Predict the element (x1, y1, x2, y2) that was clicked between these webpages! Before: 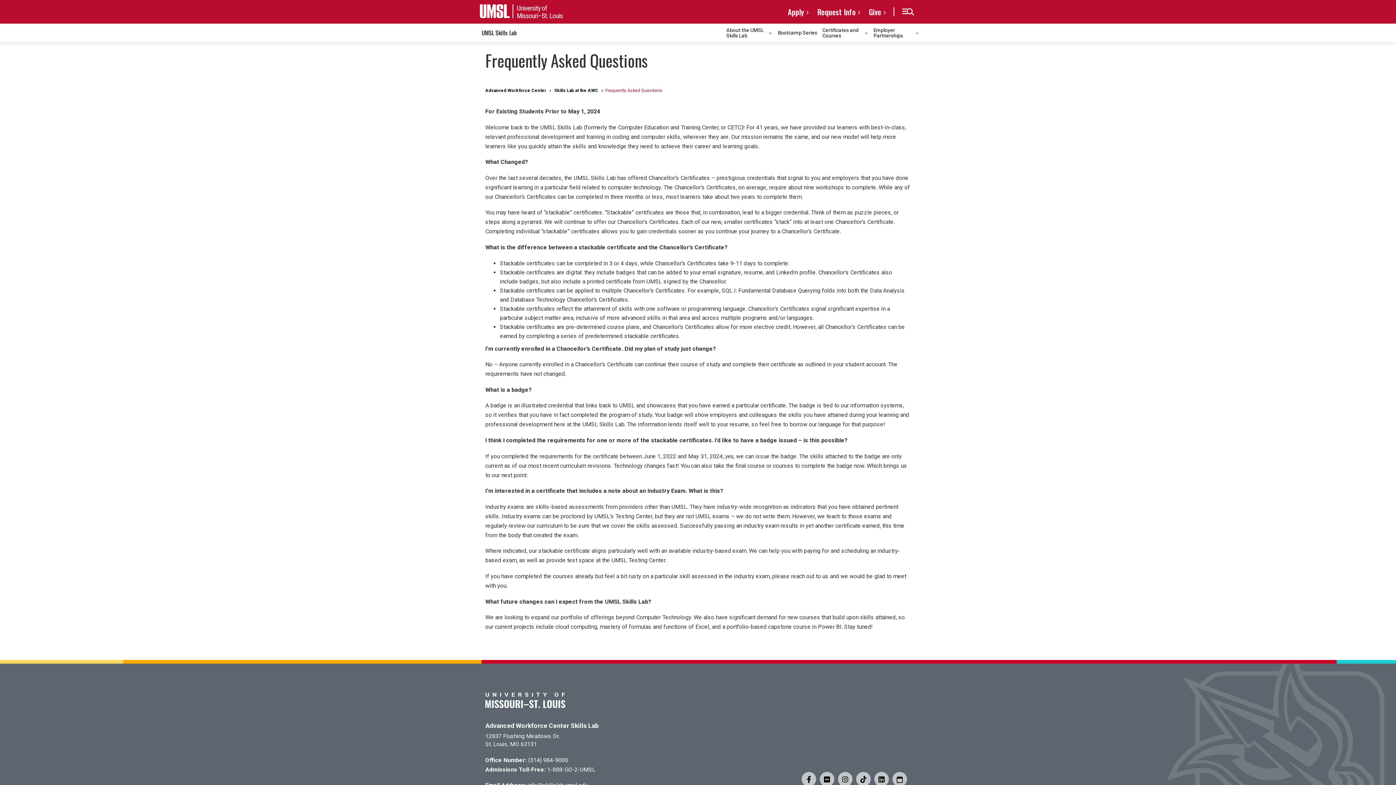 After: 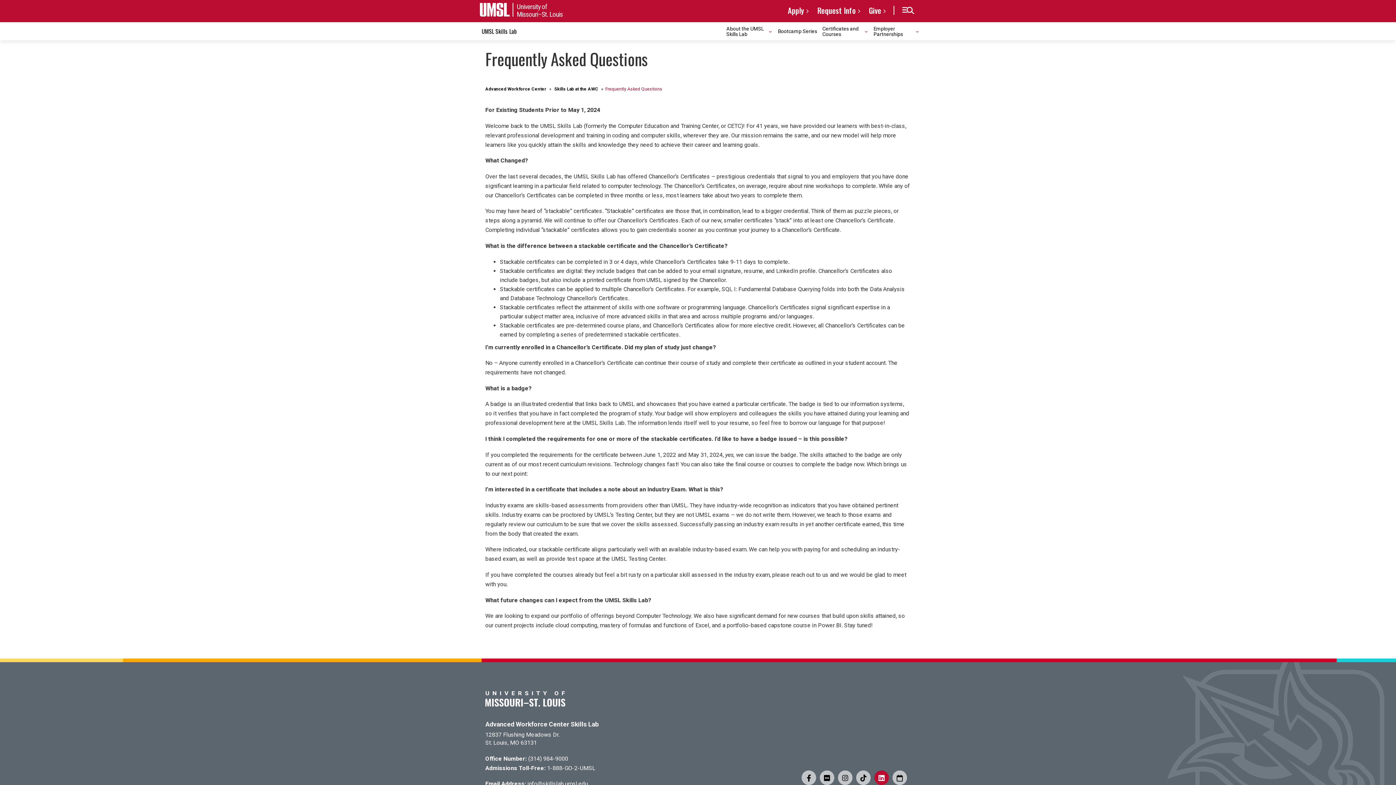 Action: bbox: (874, 772, 889, 787)